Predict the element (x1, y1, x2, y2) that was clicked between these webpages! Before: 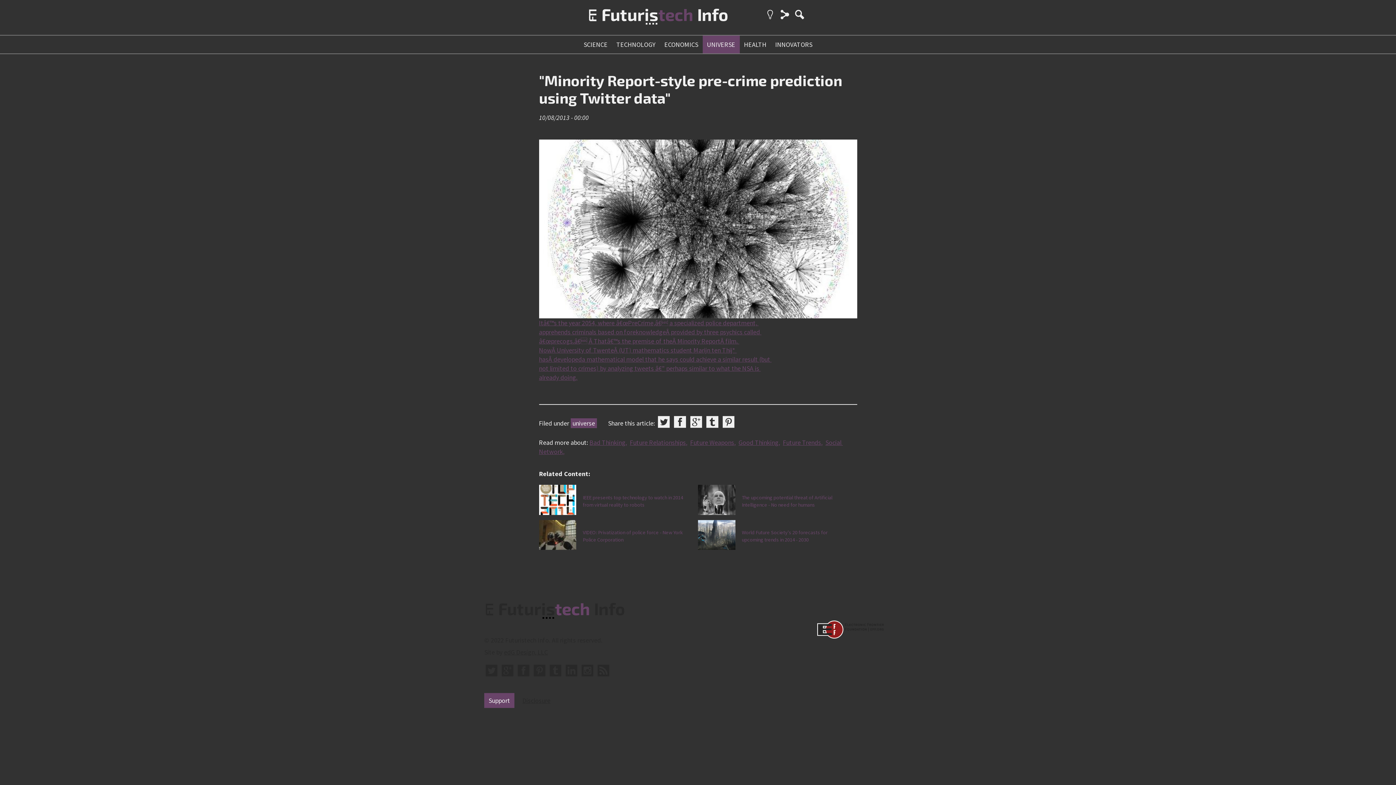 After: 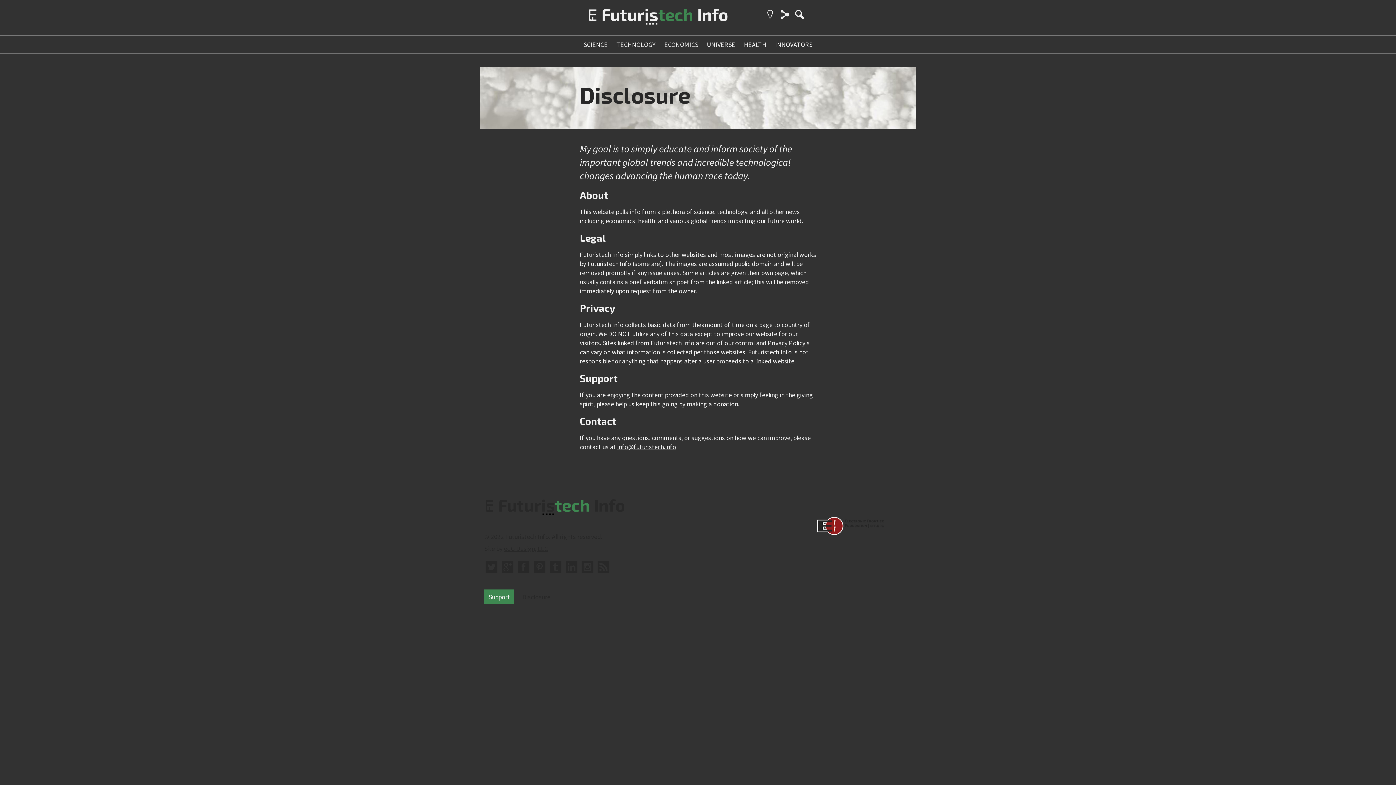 Action: label: Disclosure bbox: (522, 696, 550, 704)